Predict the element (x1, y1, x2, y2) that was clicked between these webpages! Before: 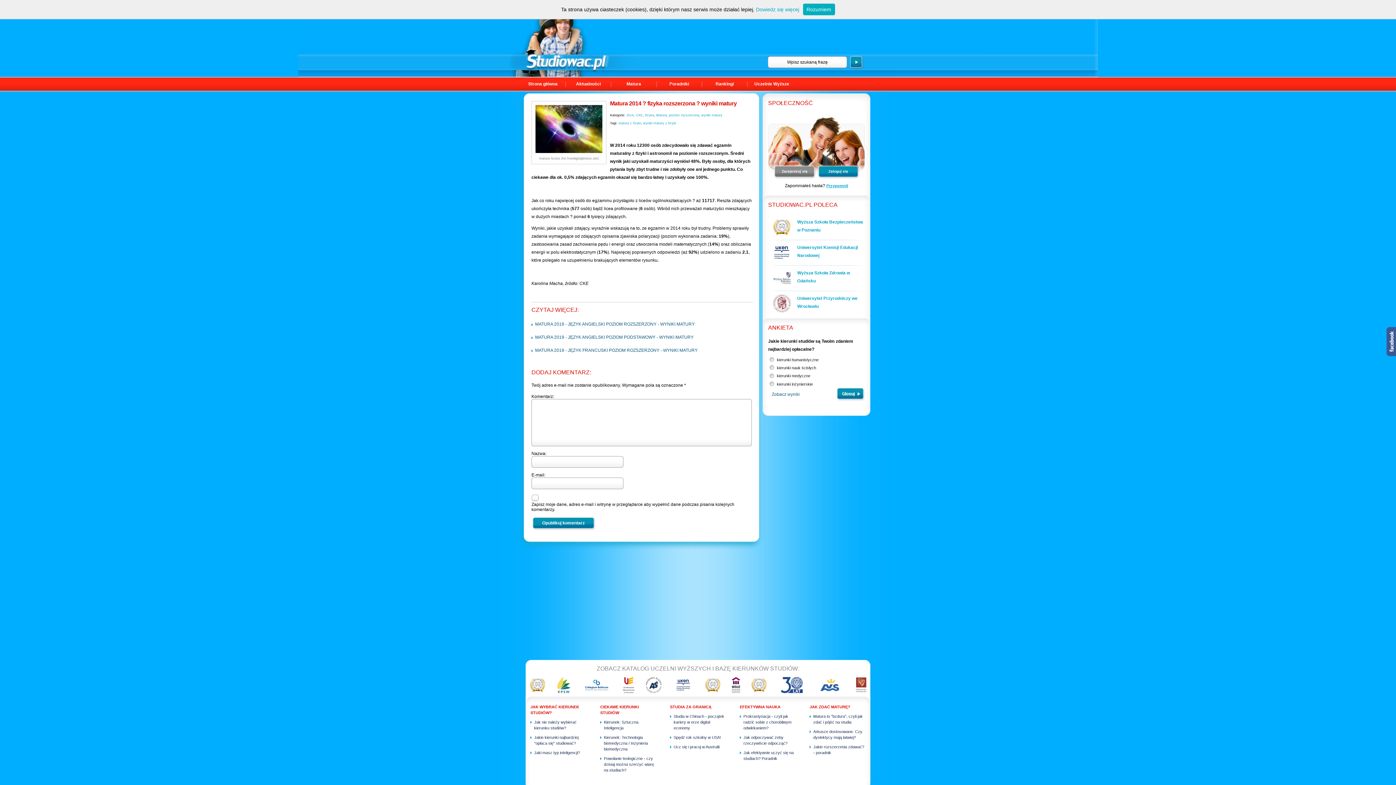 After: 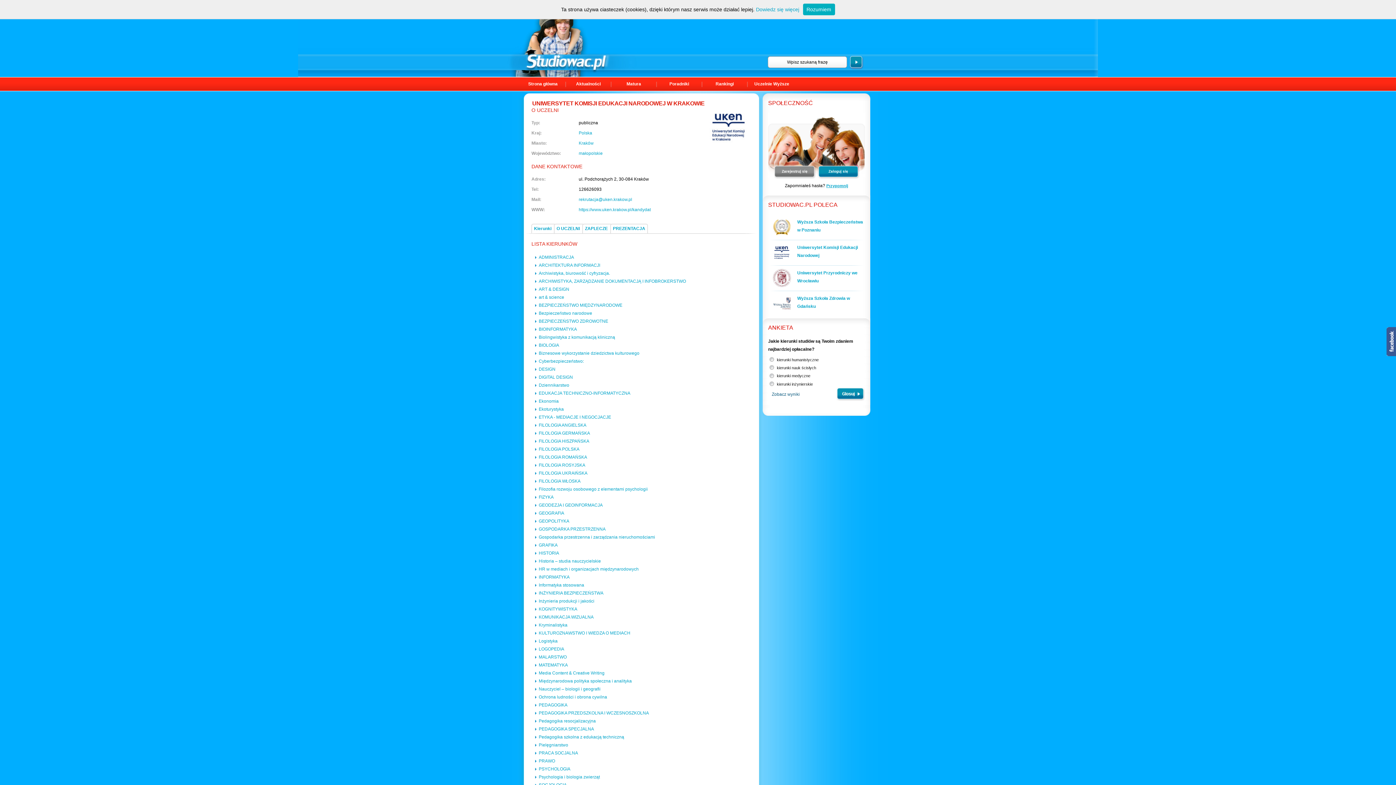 Action: bbox: (768, 243, 865, 261) label: Uniwersytet Komisji Edukacji Narodowej